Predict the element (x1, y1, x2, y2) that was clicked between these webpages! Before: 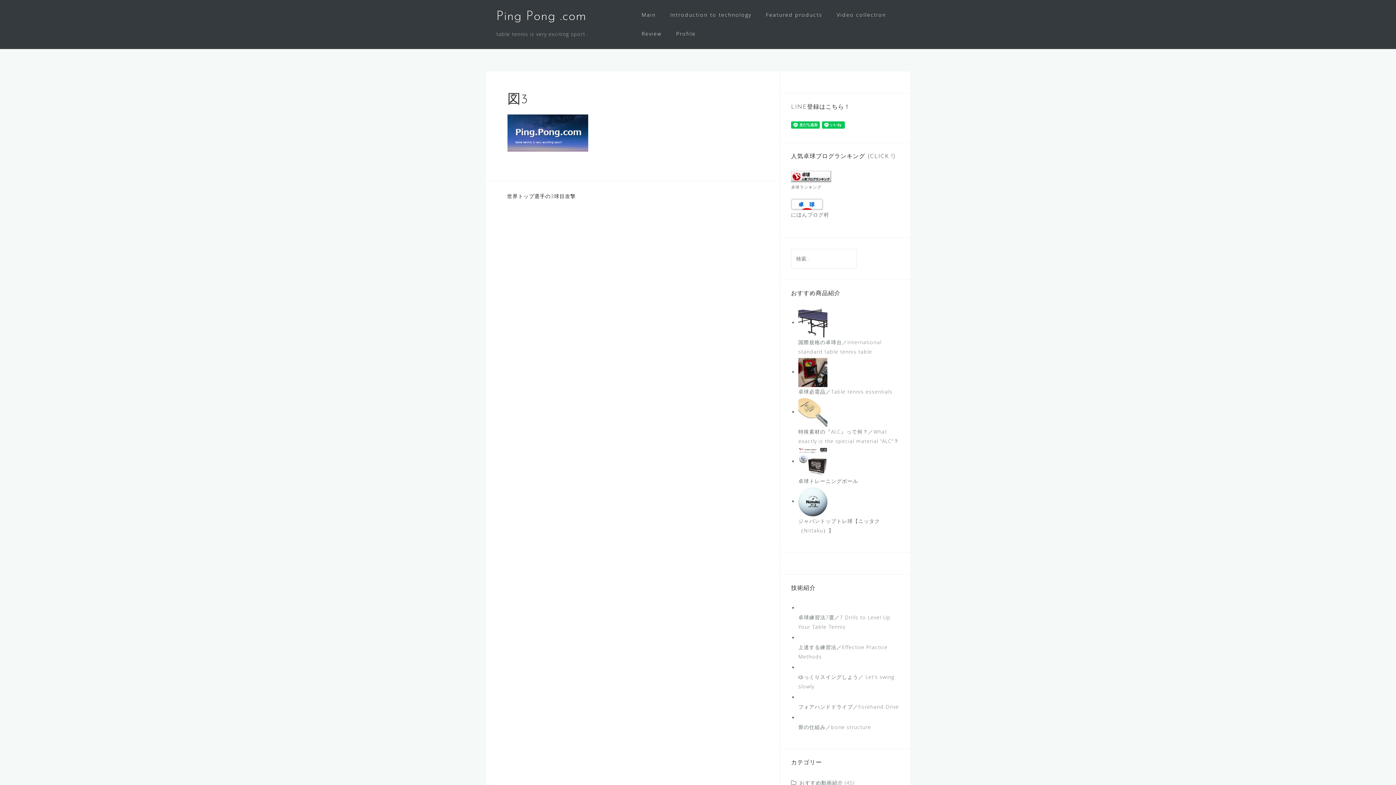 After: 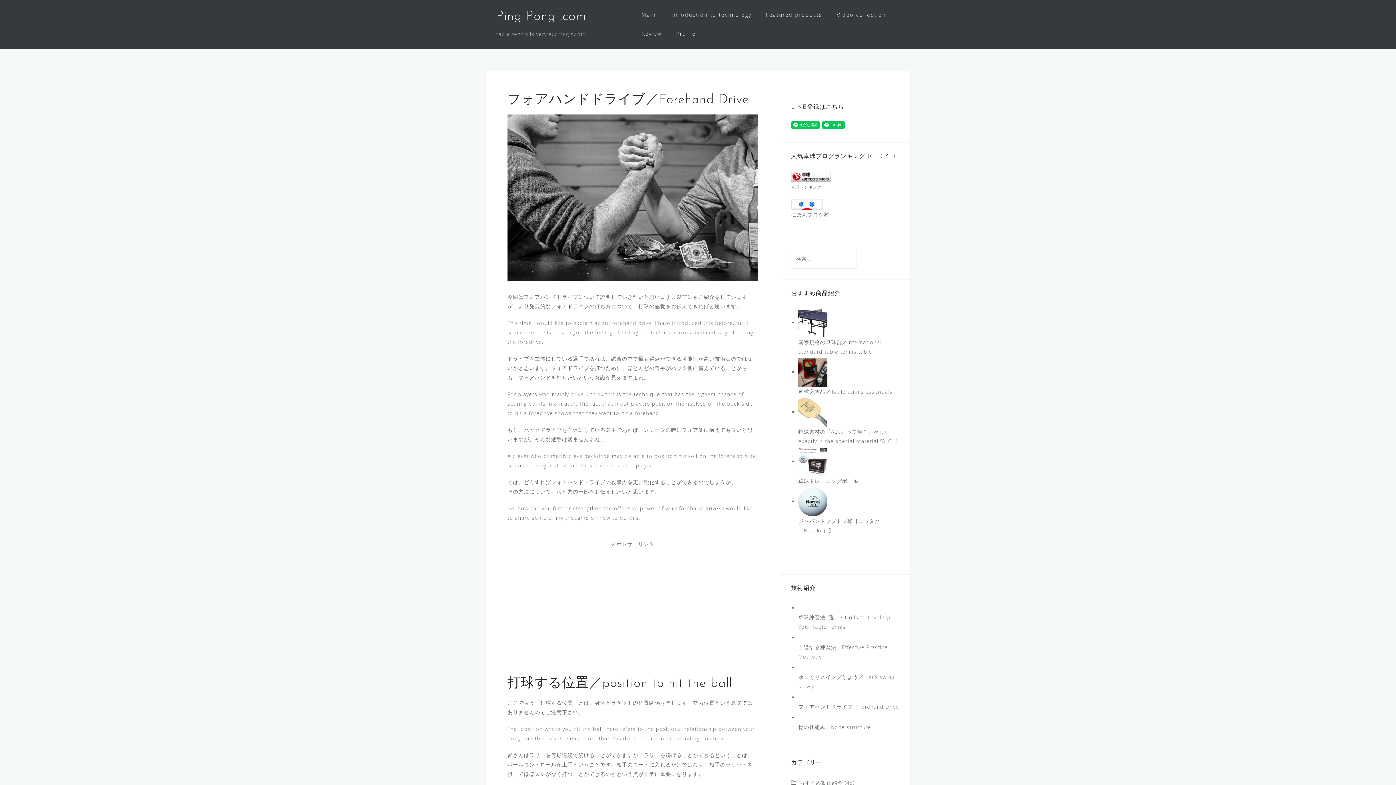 Action: label: フォアハンドドライブ／Forehand Drive bbox: (798, 693, 899, 712)